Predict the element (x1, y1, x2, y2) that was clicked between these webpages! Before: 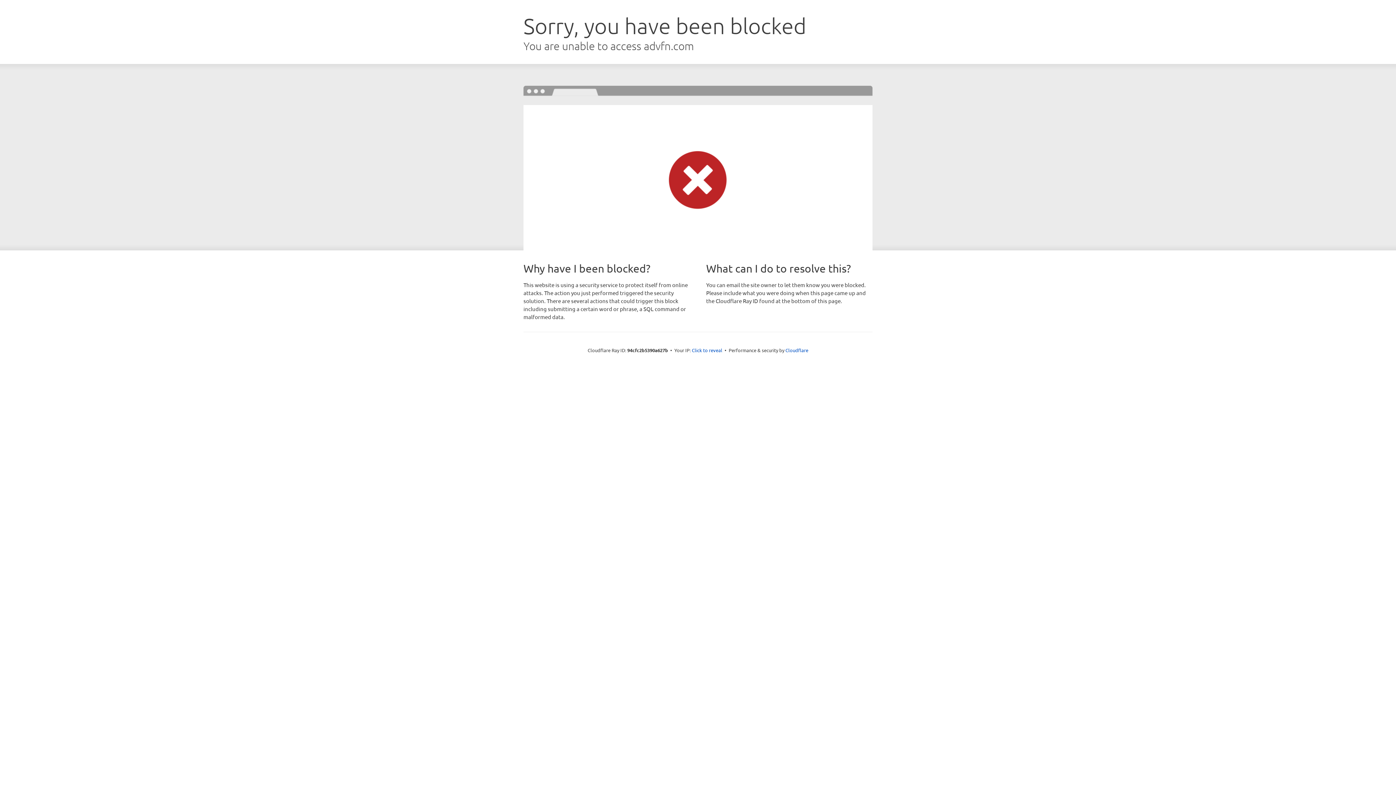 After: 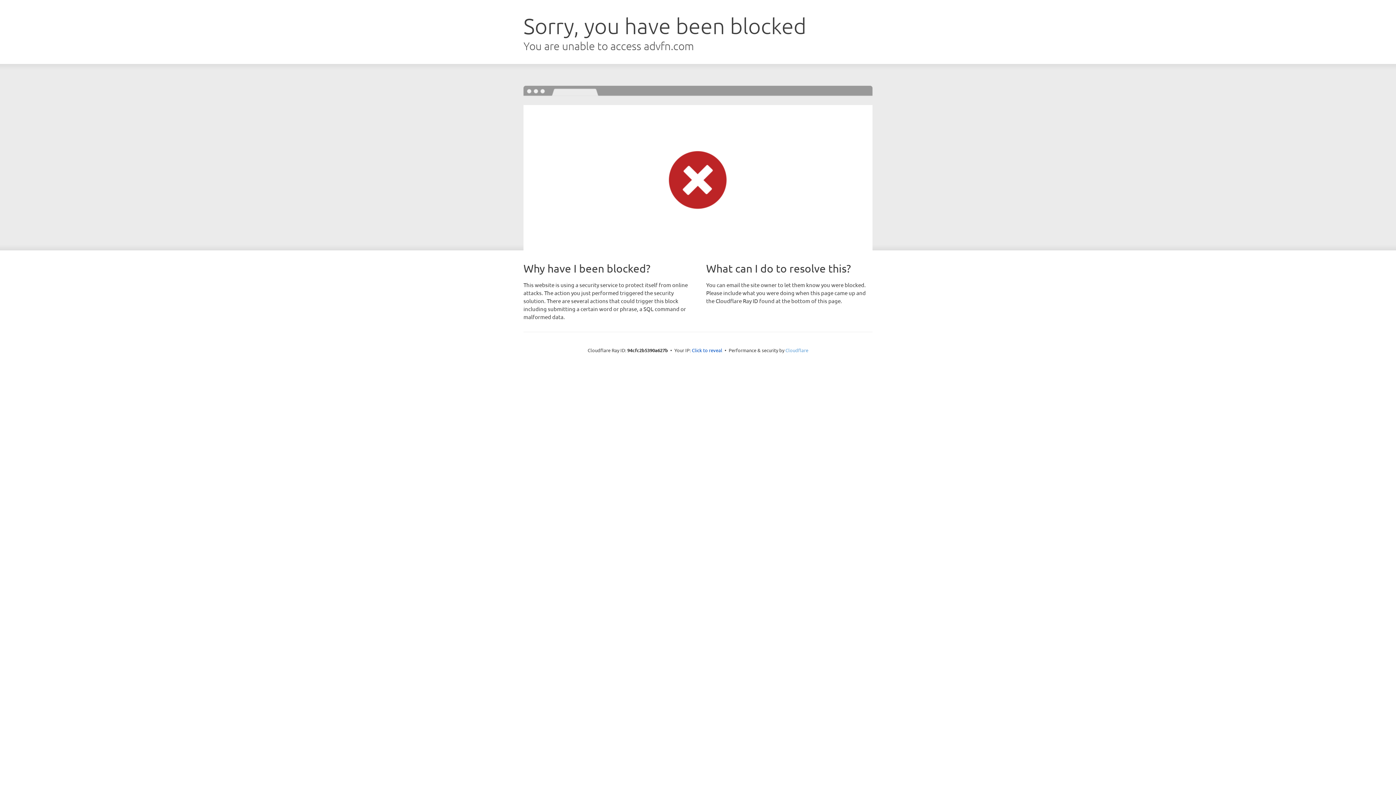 Action: bbox: (785, 347, 808, 353) label: Cloudflare